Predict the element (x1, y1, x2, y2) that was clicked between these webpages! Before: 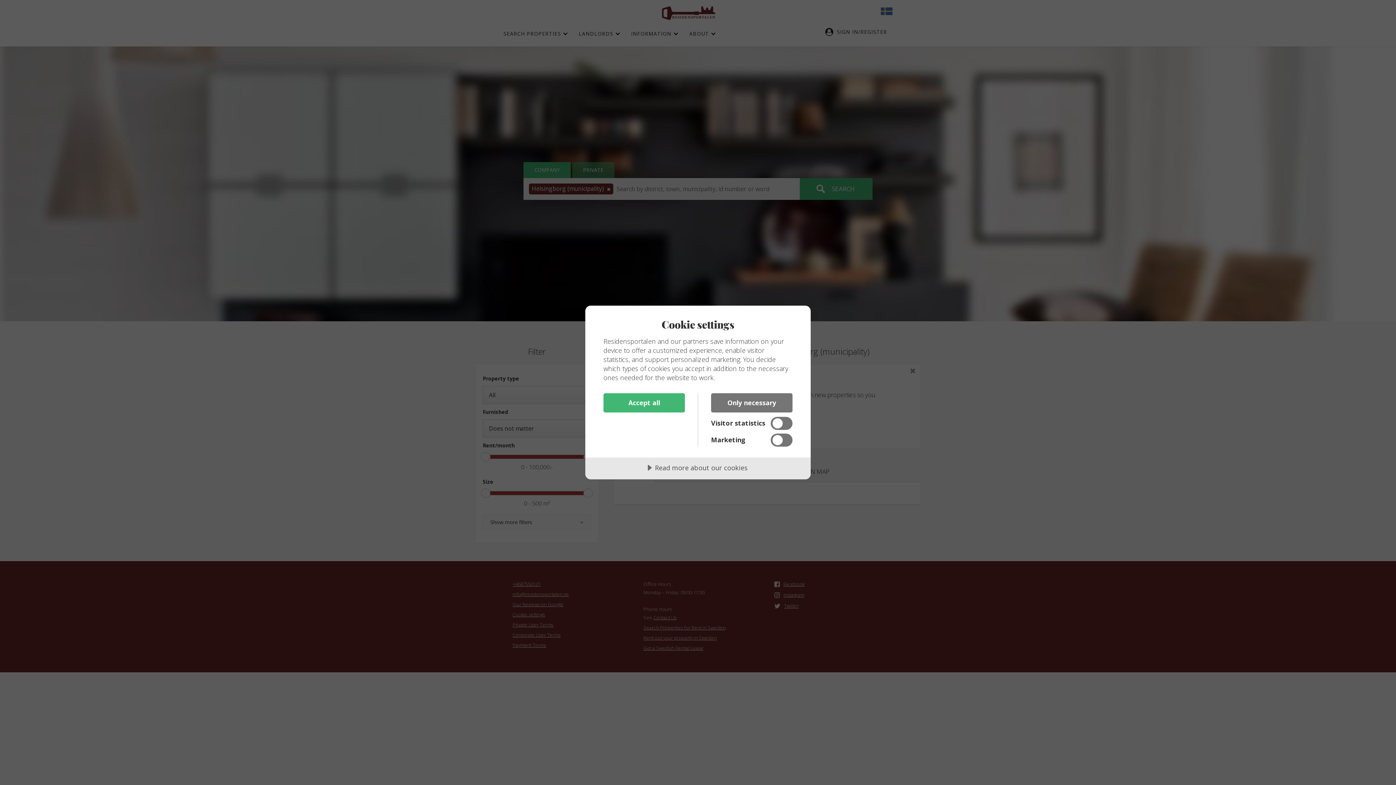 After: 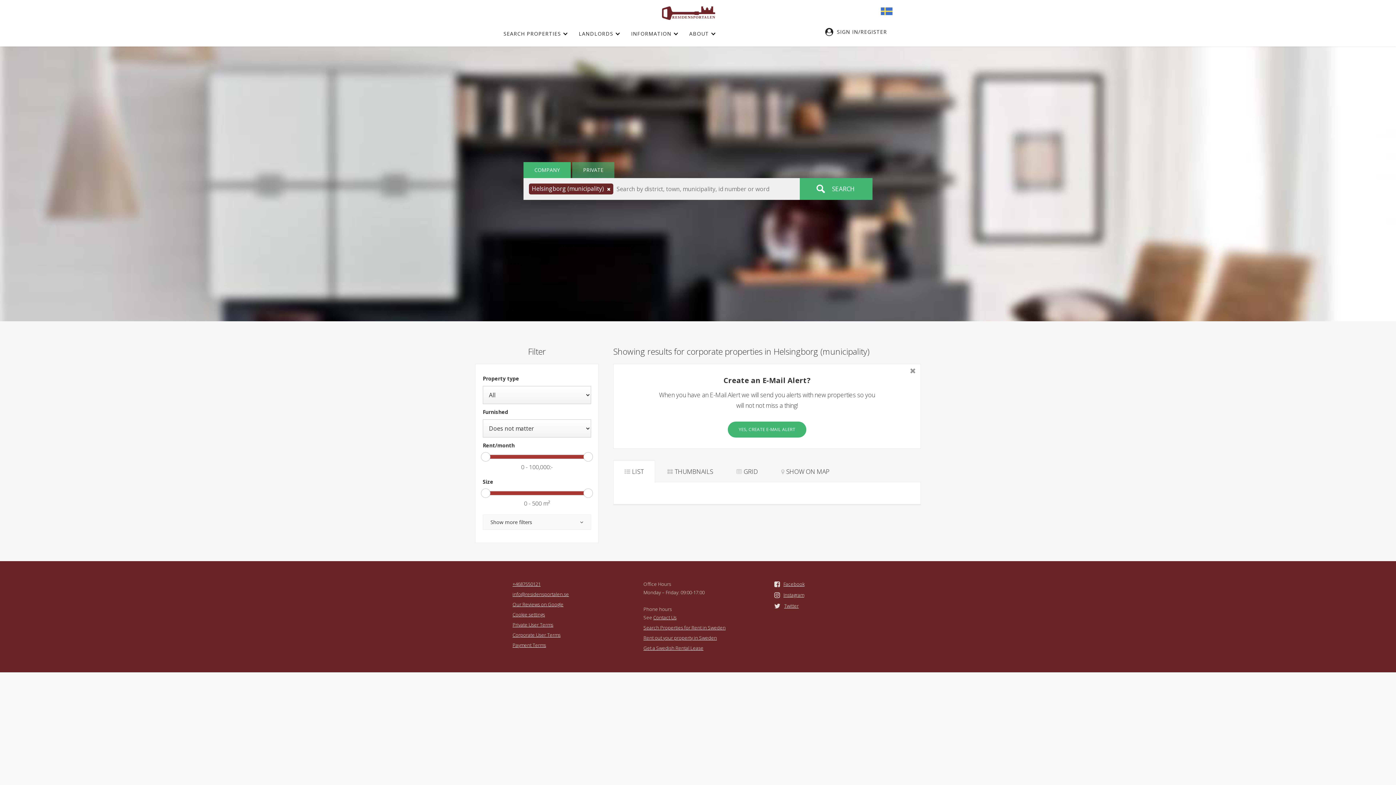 Action: bbox: (603, 393, 685, 412) label: Accept all